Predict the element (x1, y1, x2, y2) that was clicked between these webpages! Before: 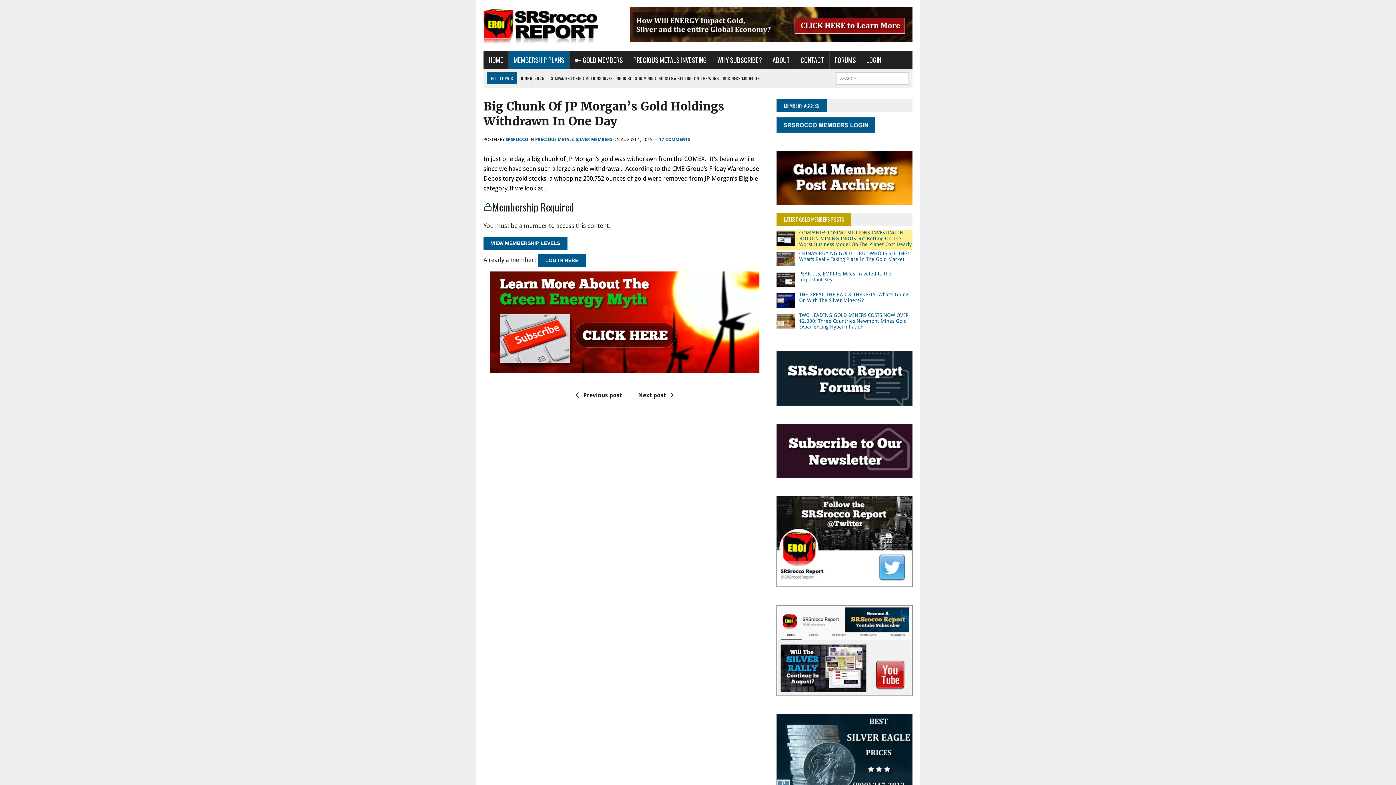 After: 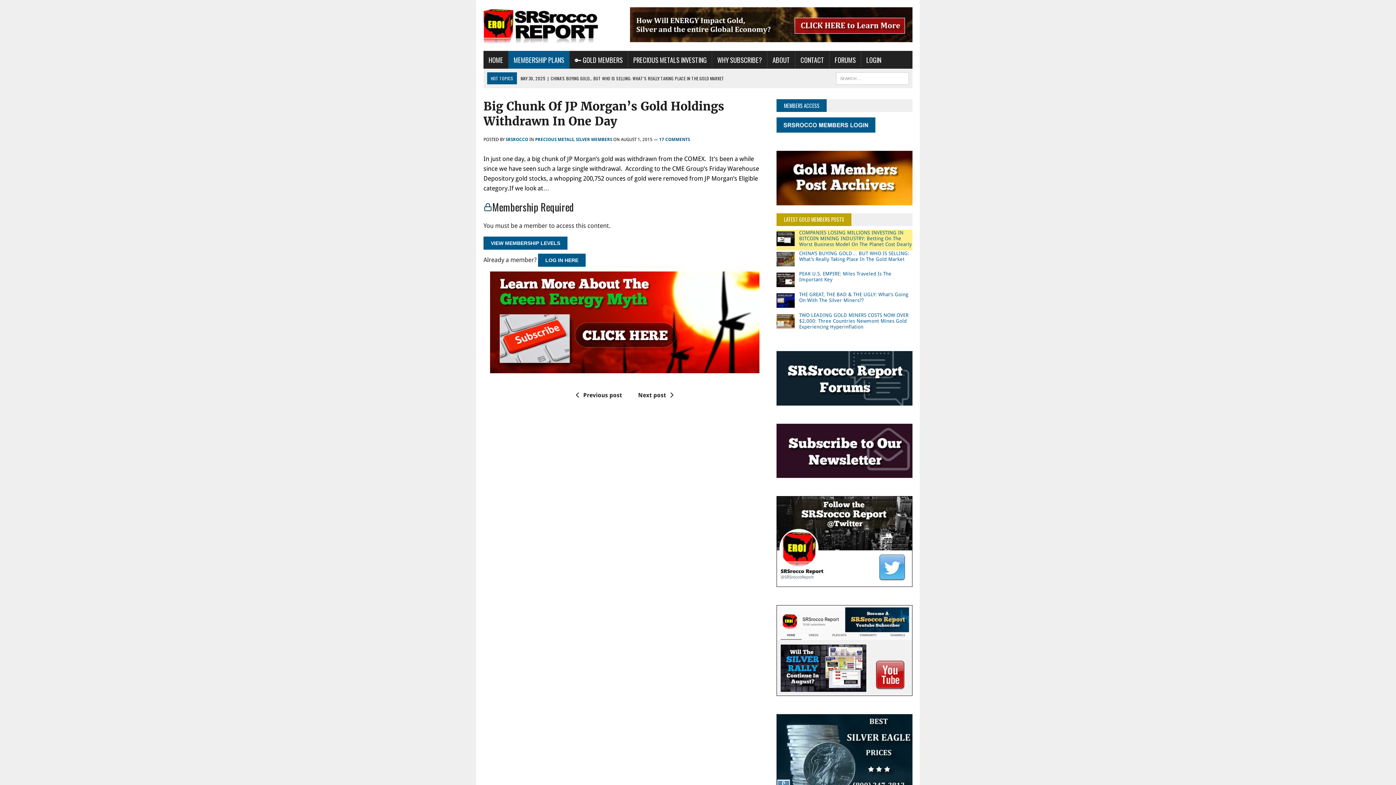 Action: bbox: (776, 496, 912, 587)